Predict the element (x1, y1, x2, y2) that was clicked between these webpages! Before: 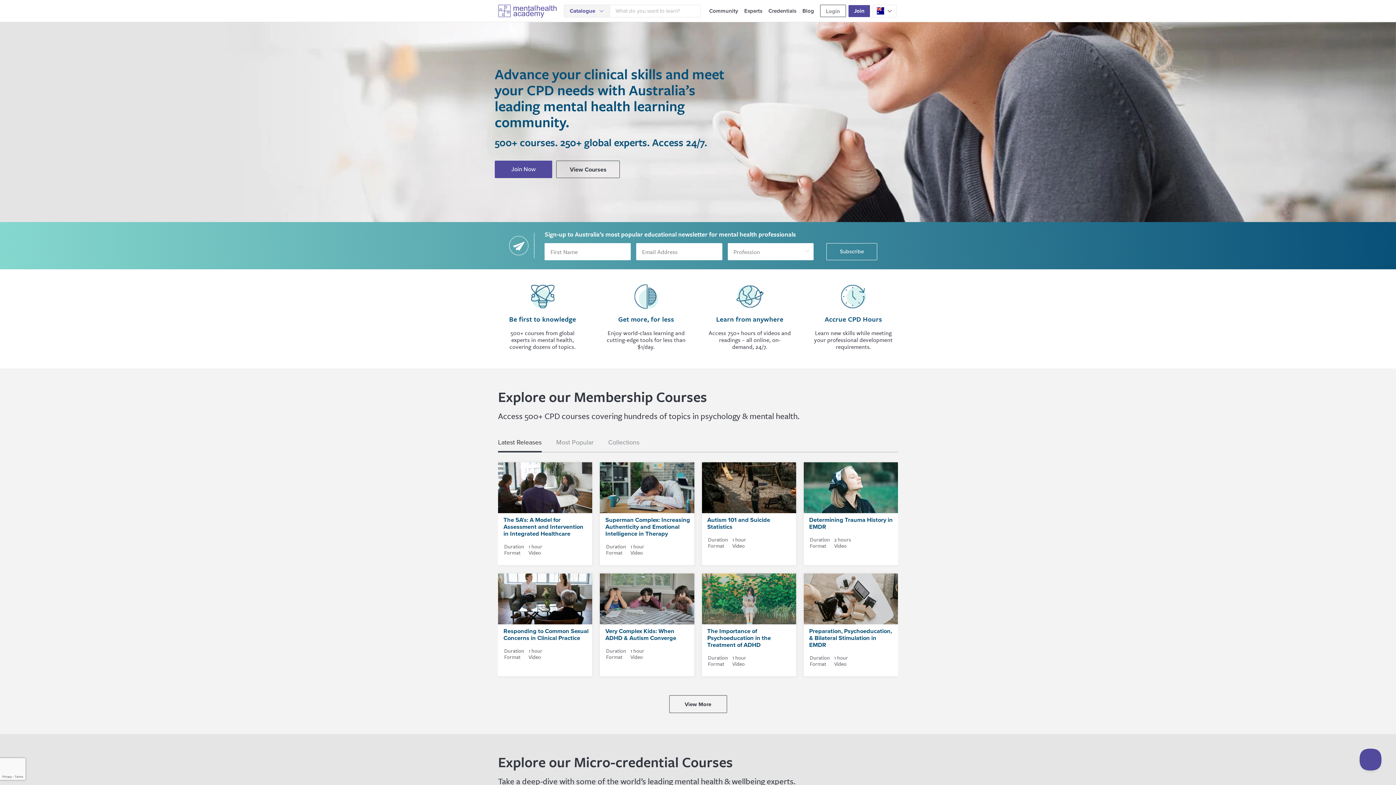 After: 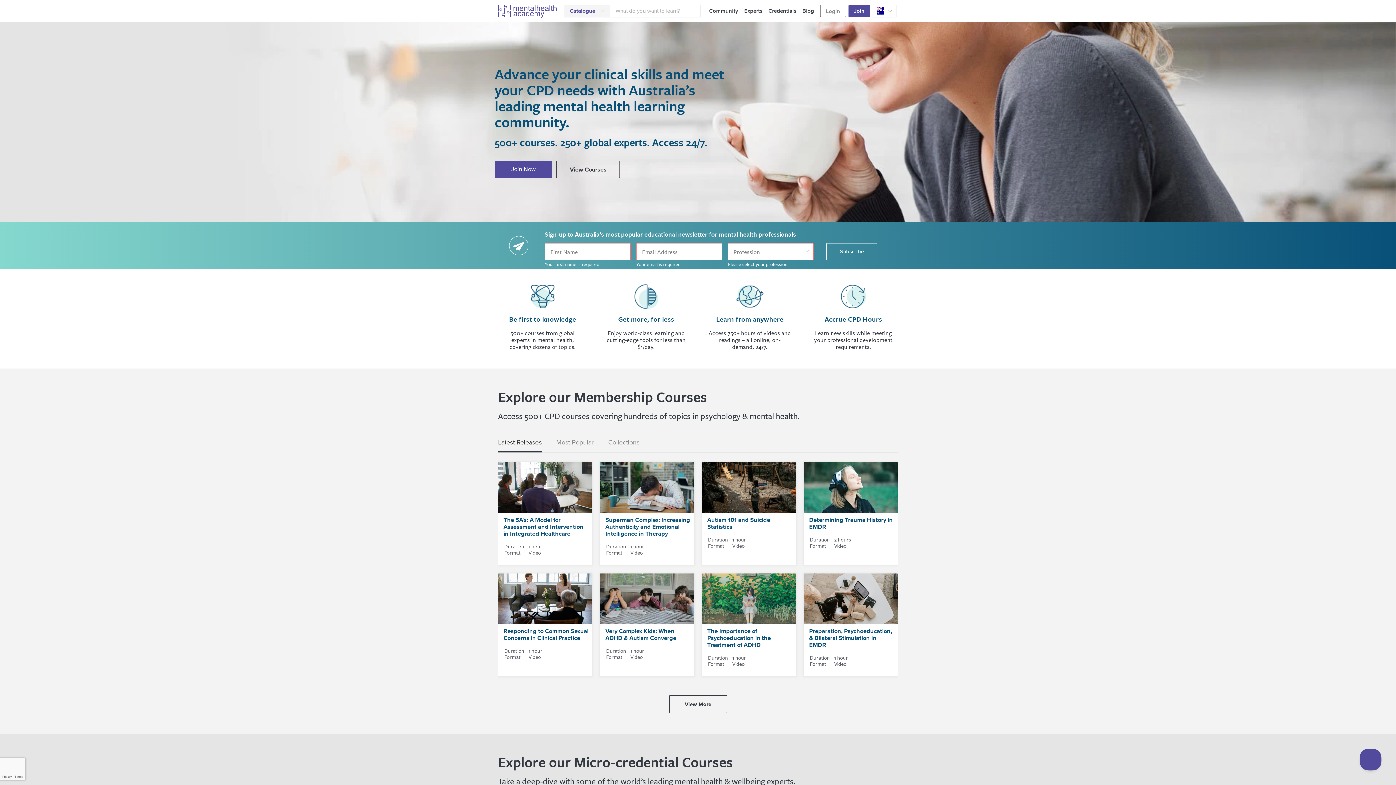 Action: label: Subscribe bbox: (826, 243, 877, 260)